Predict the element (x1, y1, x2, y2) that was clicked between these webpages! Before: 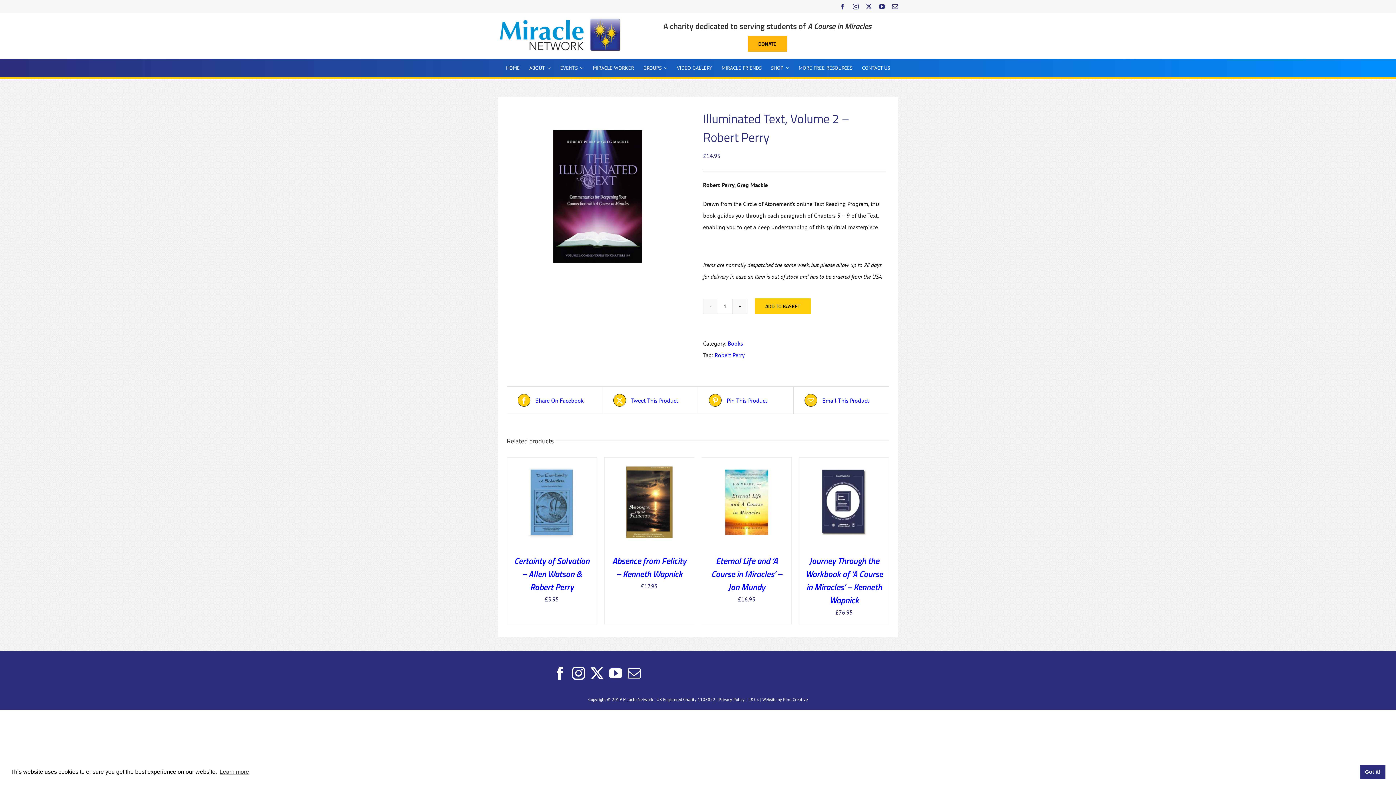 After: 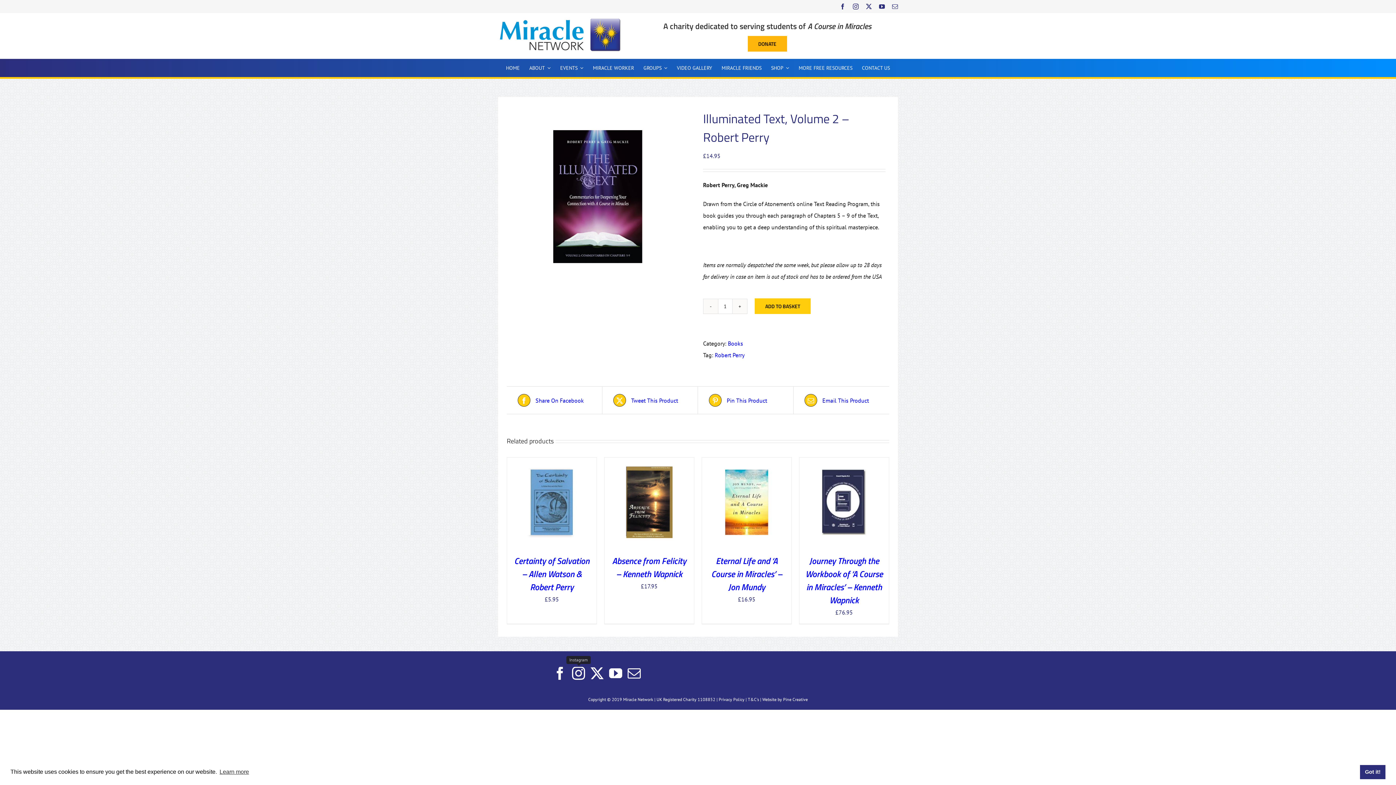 Action: label: Instagram bbox: (572, 667, 585, 680)